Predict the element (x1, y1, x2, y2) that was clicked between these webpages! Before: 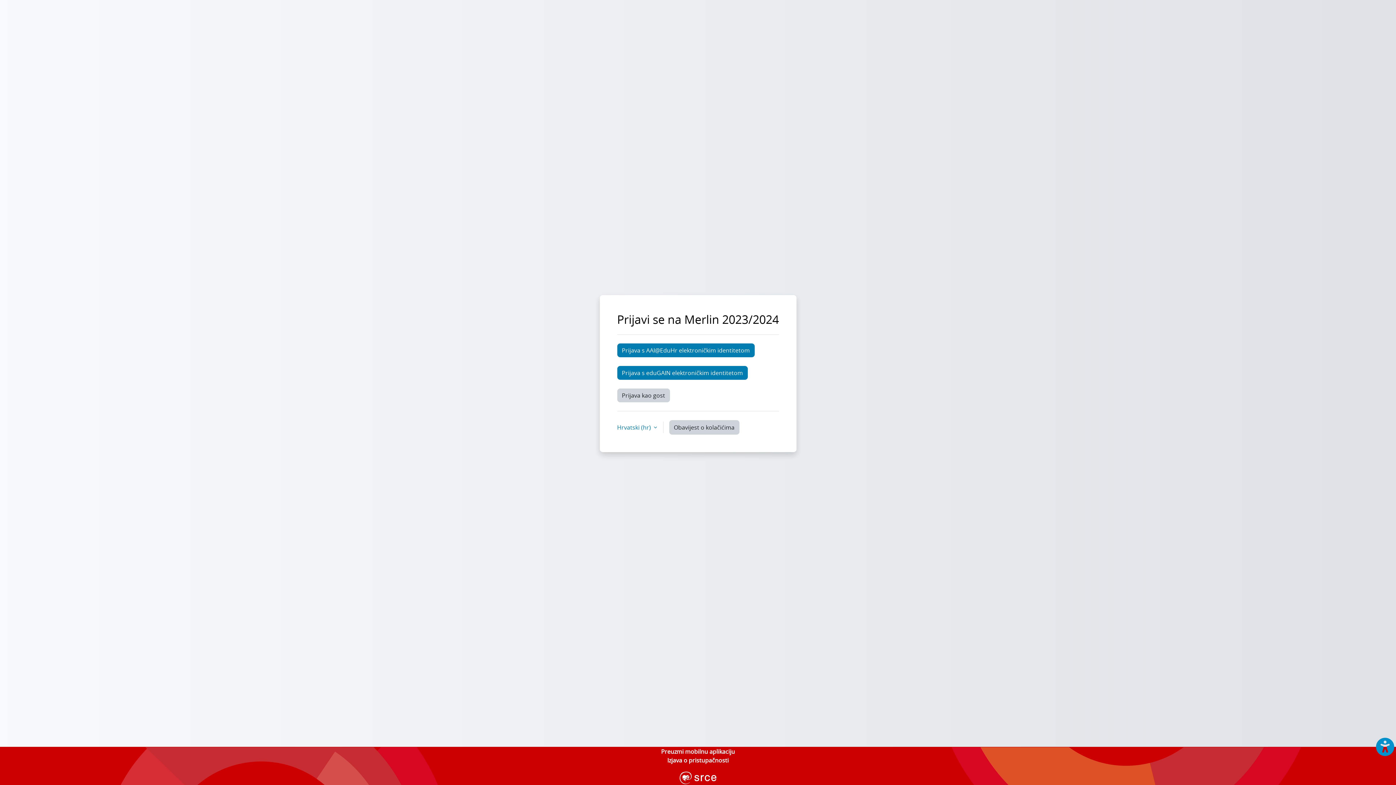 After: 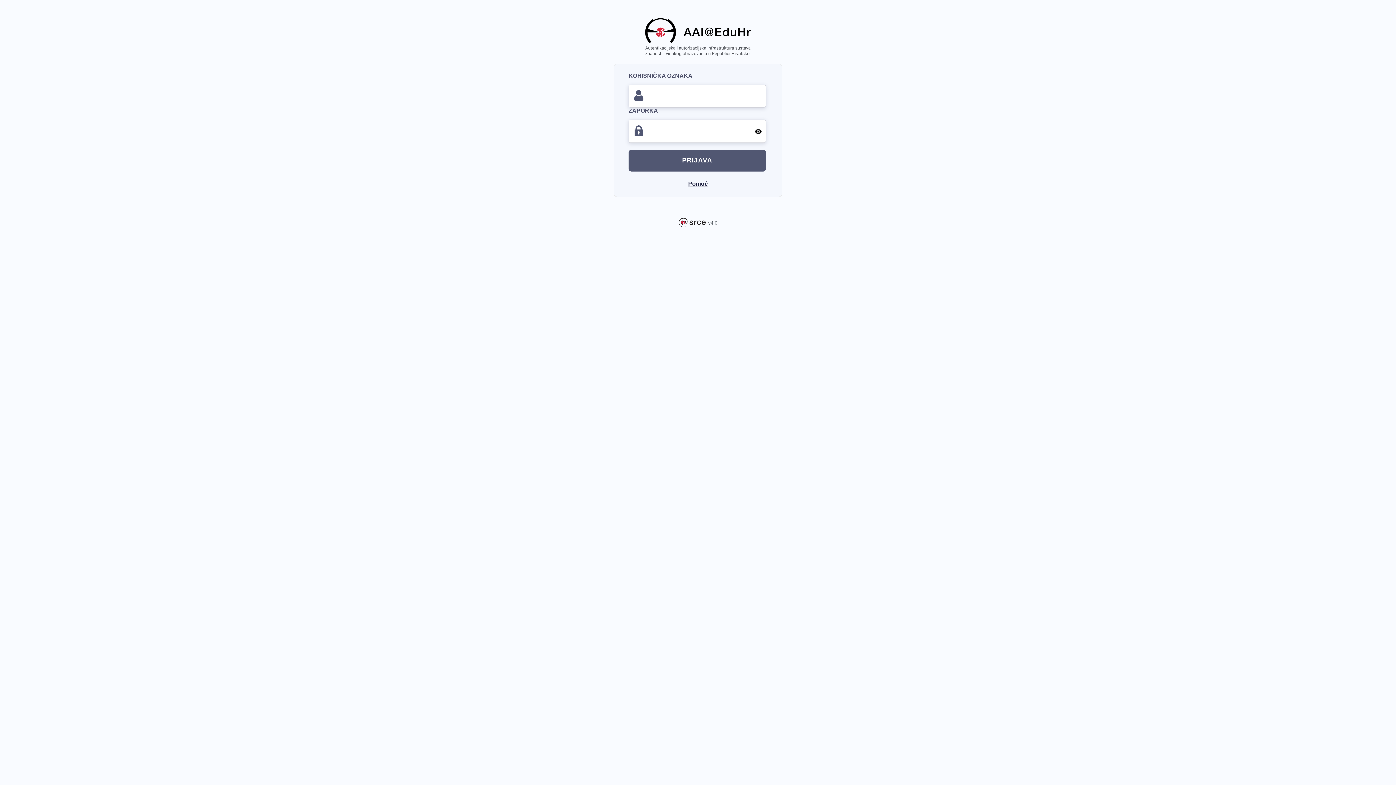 Action: bbox: (617, 343, 754, 357) label: Prijava s AAI@EduHr elektroničkim identitetom